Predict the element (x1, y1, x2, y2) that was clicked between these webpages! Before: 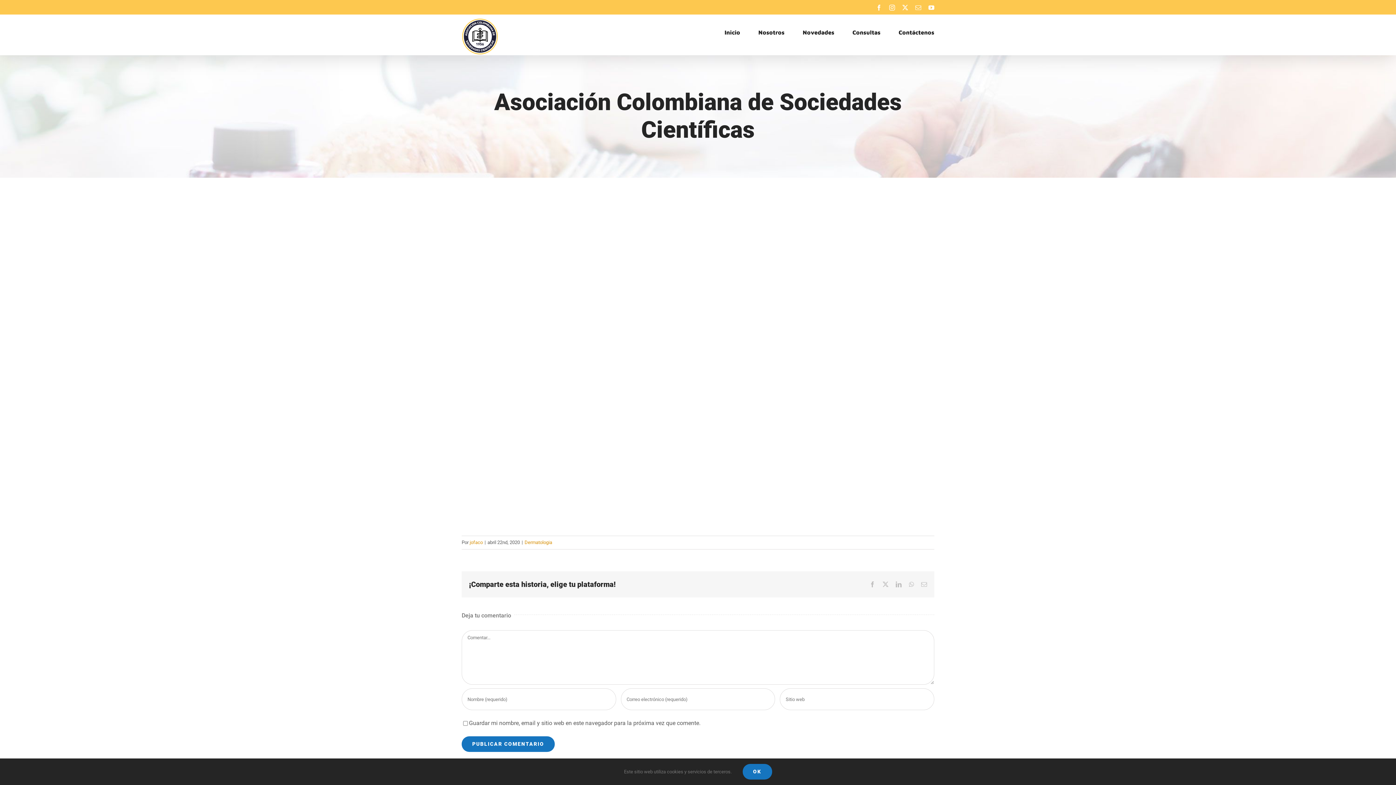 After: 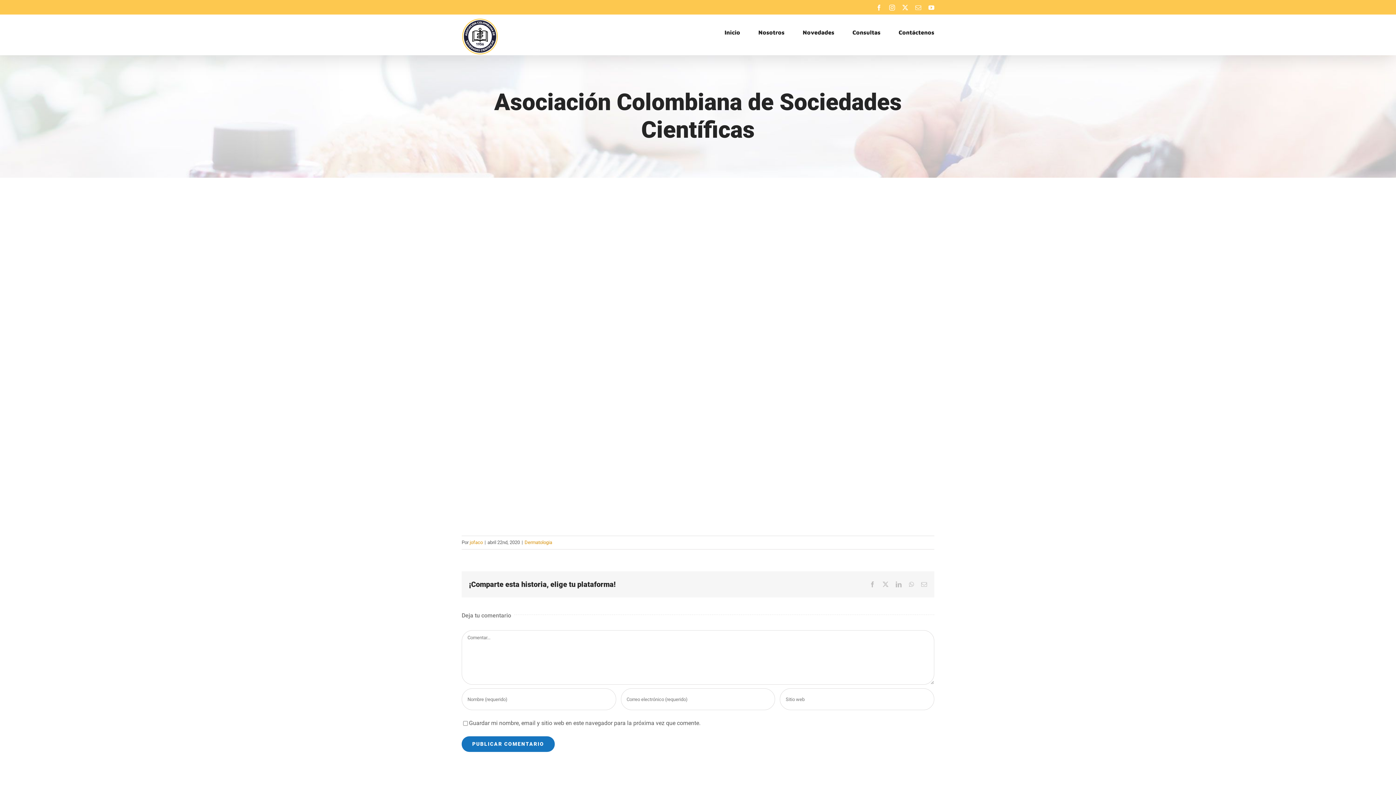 Action: bbox: (742, 764, 772, 780) label: OK